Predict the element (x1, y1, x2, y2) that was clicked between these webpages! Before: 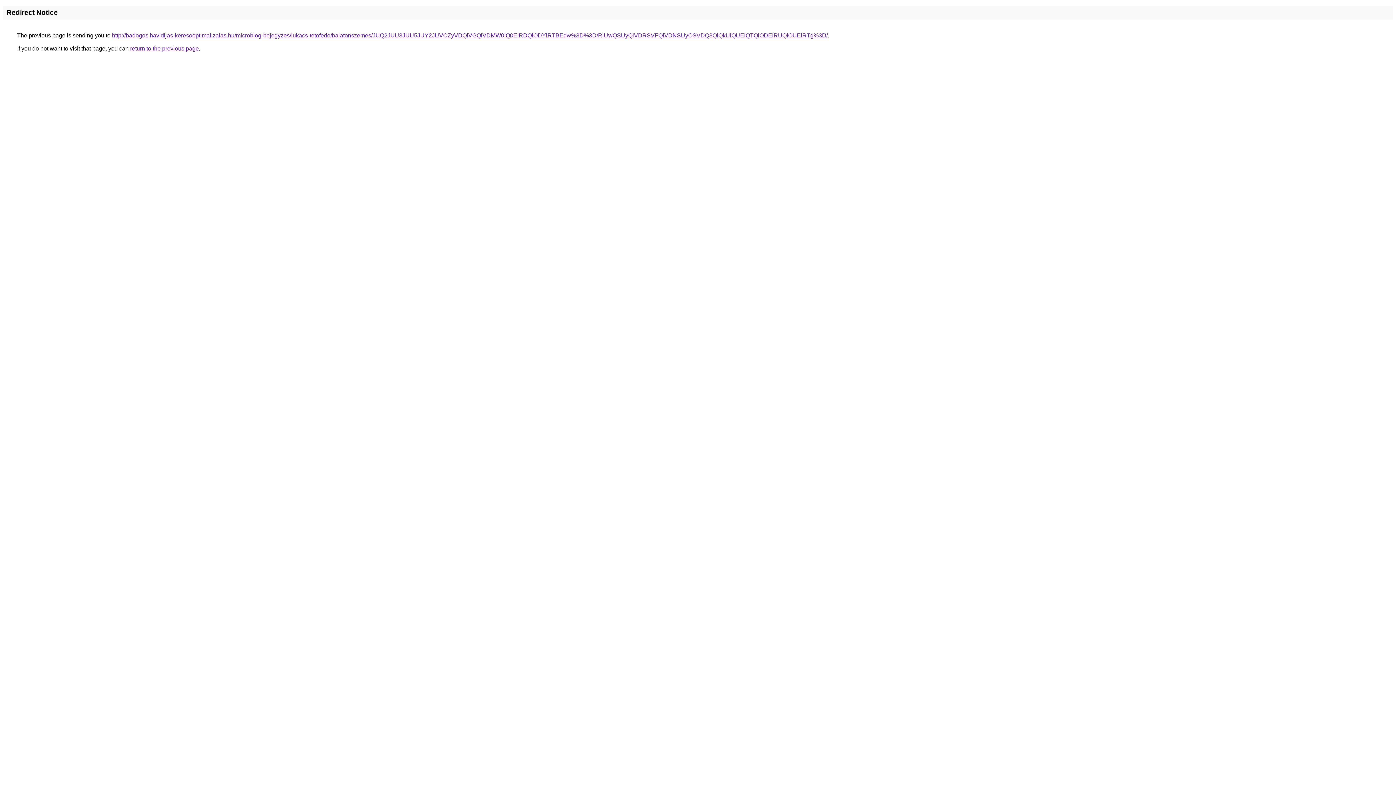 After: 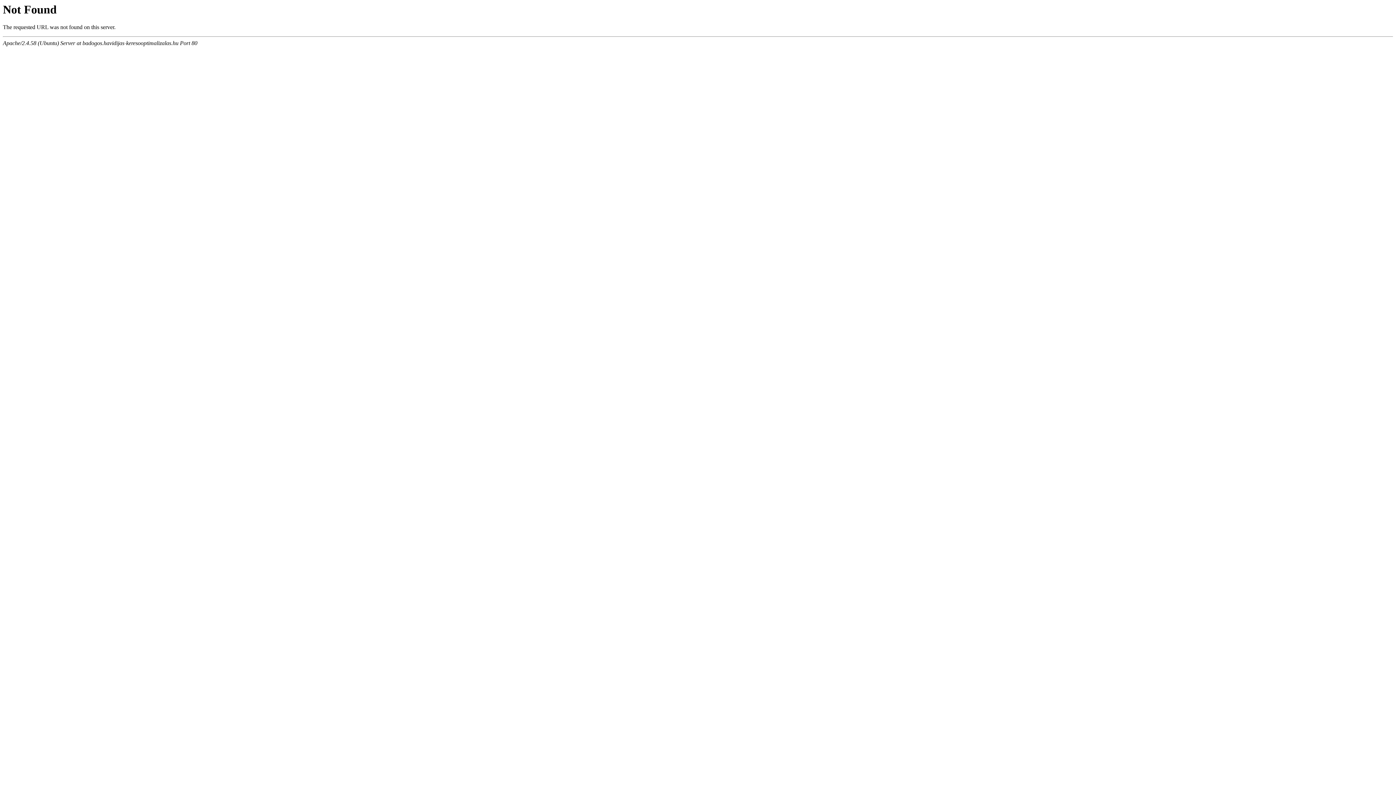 Action: bbox: (112, 32, 828, 38) label: http://badogos.havidijas-keresooptimalizalas.hu/microblog-bejegyzes/lukacs-tetofedo/balatonszemes/JUQ2JUU3JUU5JUY2JUVCZyVDQiVGQiVDMW0lQ0ElRDQlODYlRTBEdw%3D%3D/RiUwQSUyQiVDRSVFQiVDNSUyOSVDQ3QlQkUlQUElQTQlODElRUQlOUElRTg%3D/